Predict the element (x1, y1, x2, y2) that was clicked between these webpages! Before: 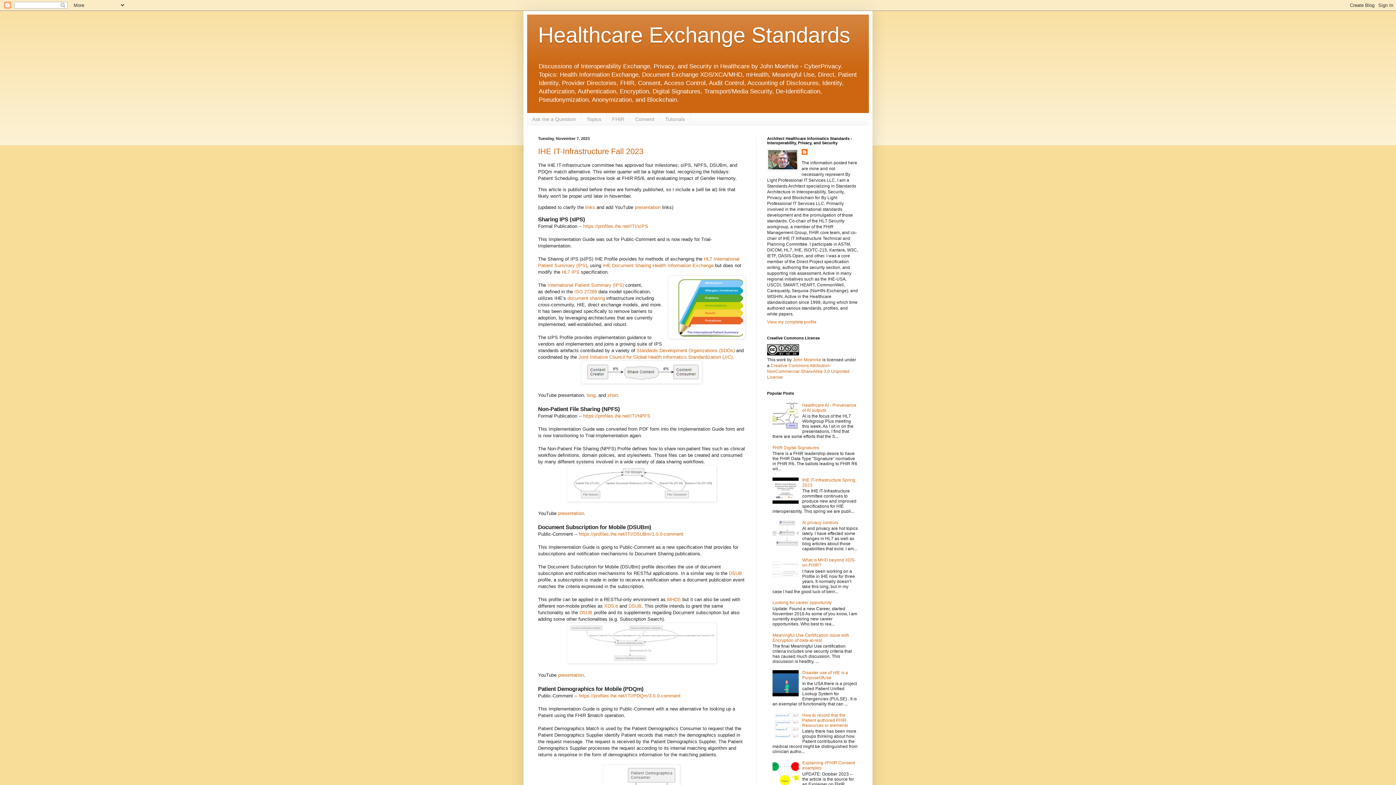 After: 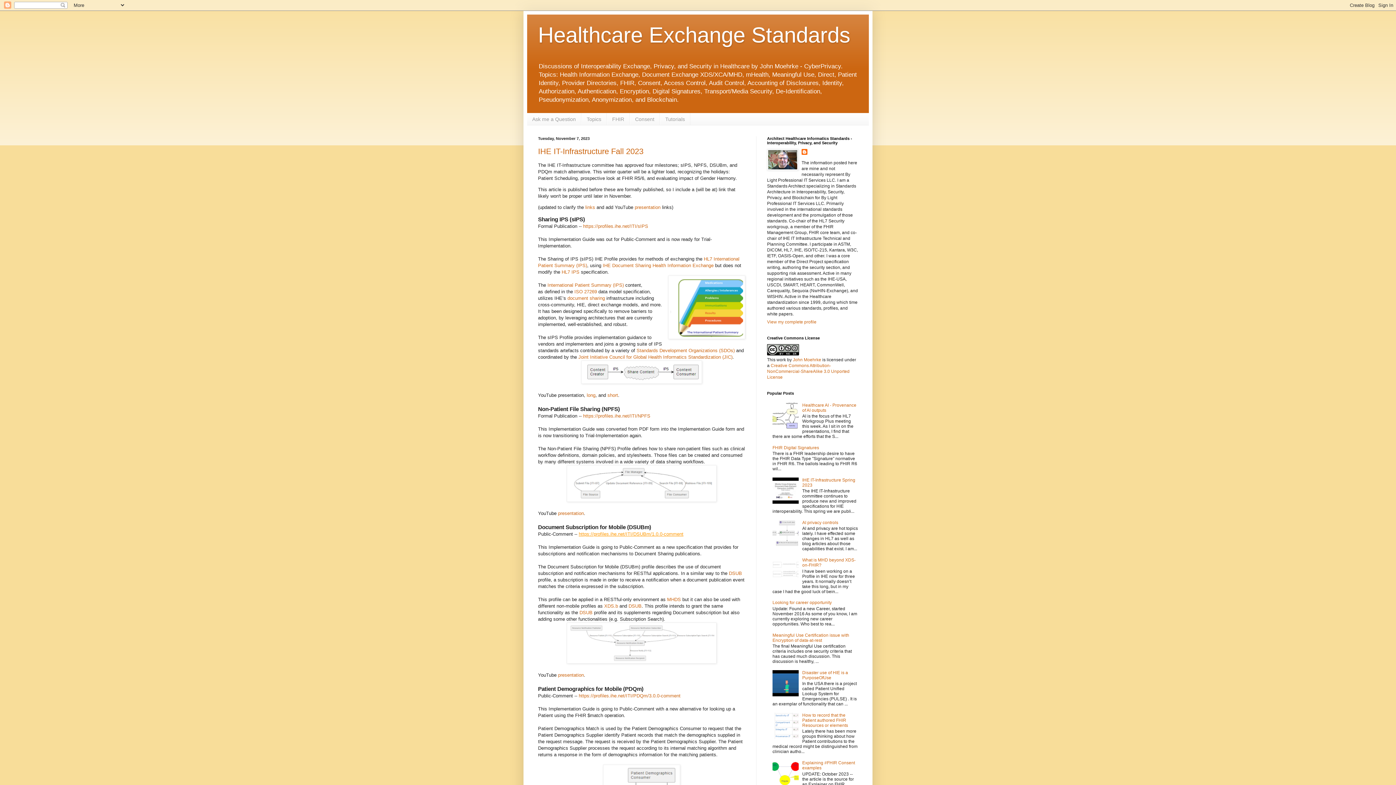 Action: bbox: (578, 531, 683, 537) label: https://profiles.ihe.net/ITI/DSUBm/1.0.0-comment